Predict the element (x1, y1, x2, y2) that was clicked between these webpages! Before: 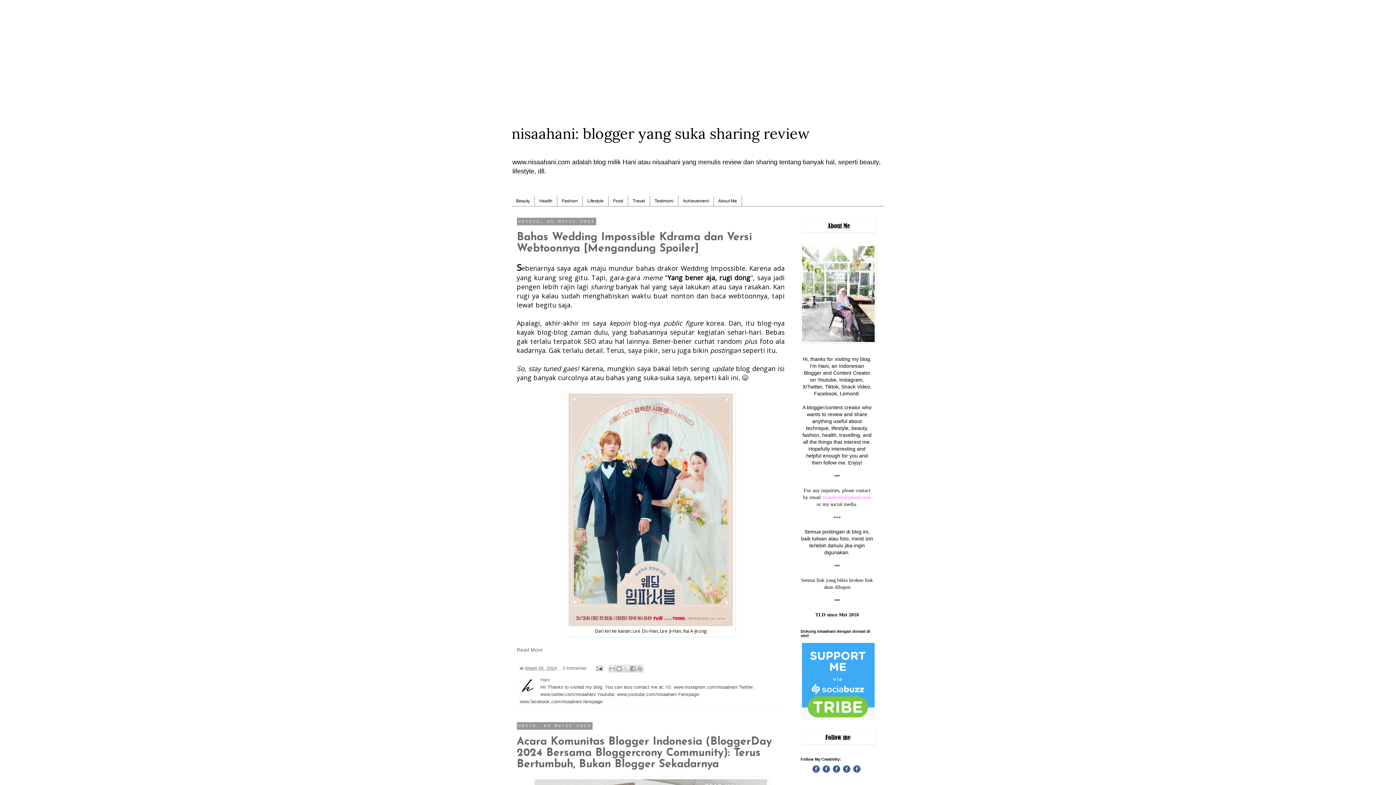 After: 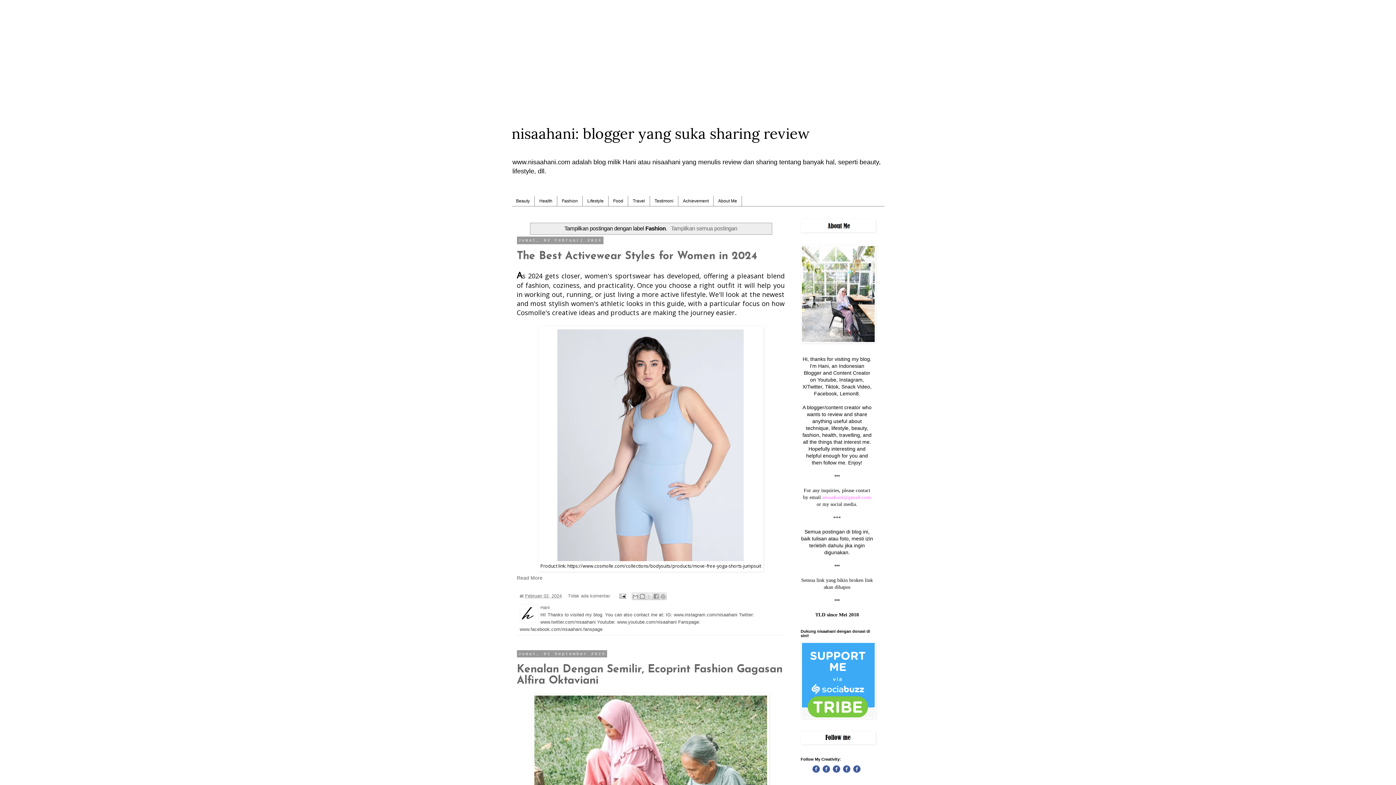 Action: bbox: (557, 196, 582, 206) label: Fashion